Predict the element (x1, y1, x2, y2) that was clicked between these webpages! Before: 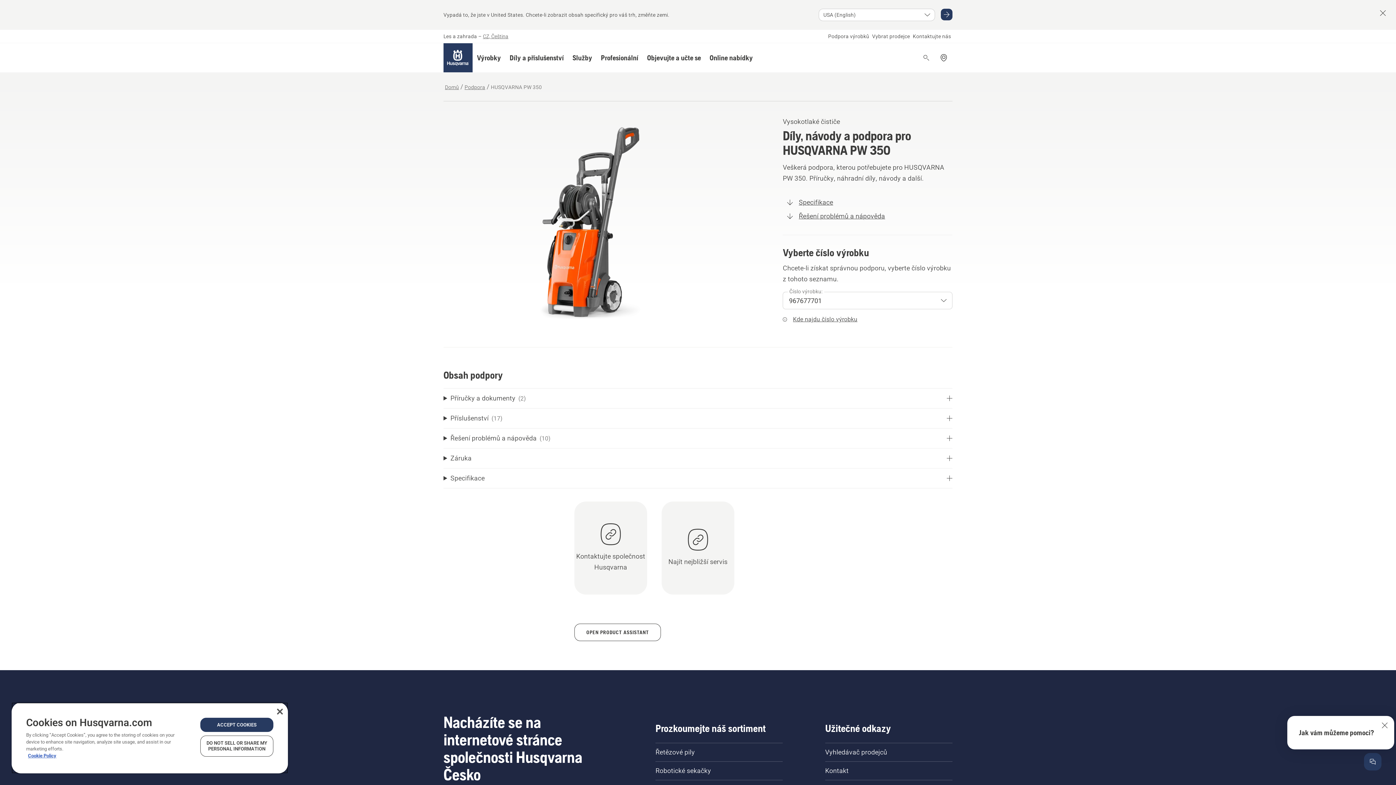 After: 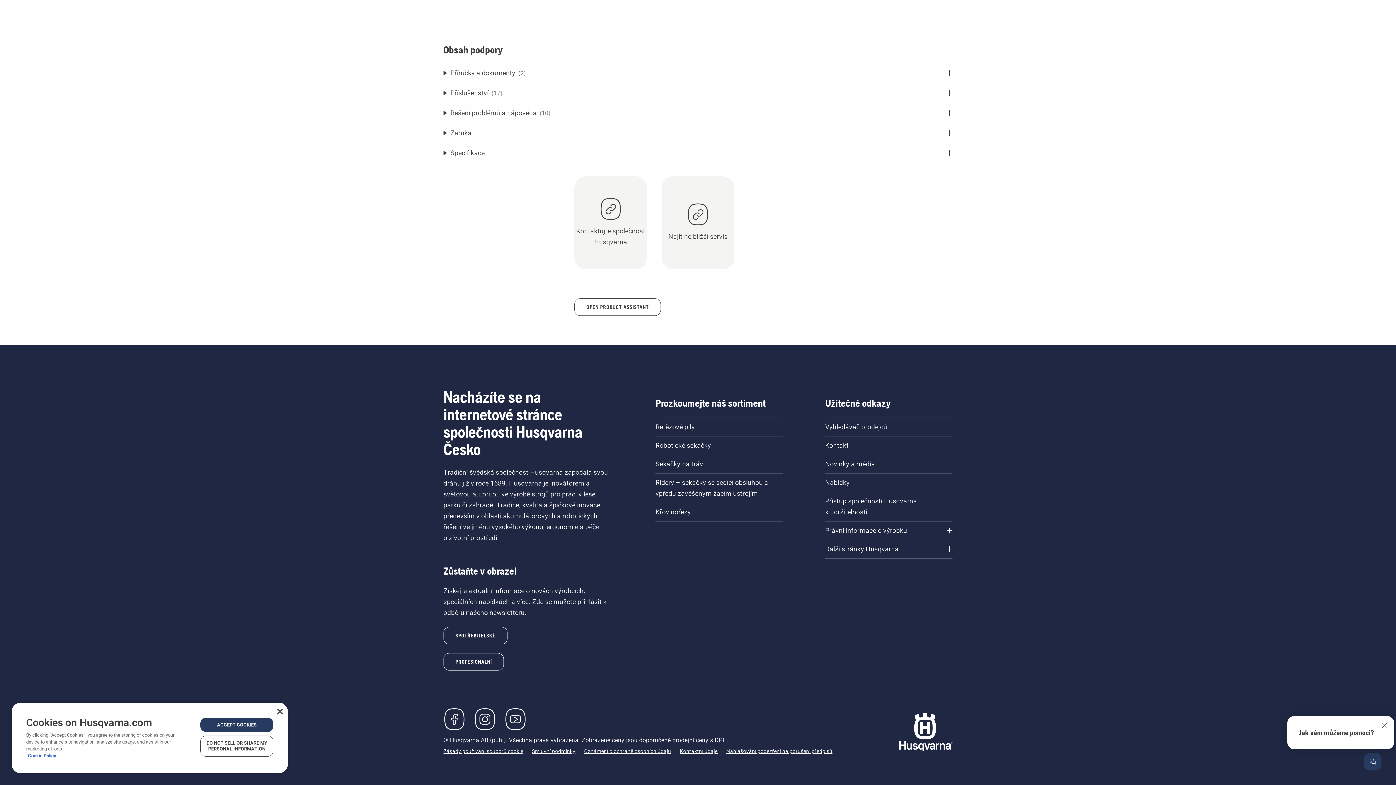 Action: label: Řešení problémů a nápověda bbox: (783, 209, 889, 223)